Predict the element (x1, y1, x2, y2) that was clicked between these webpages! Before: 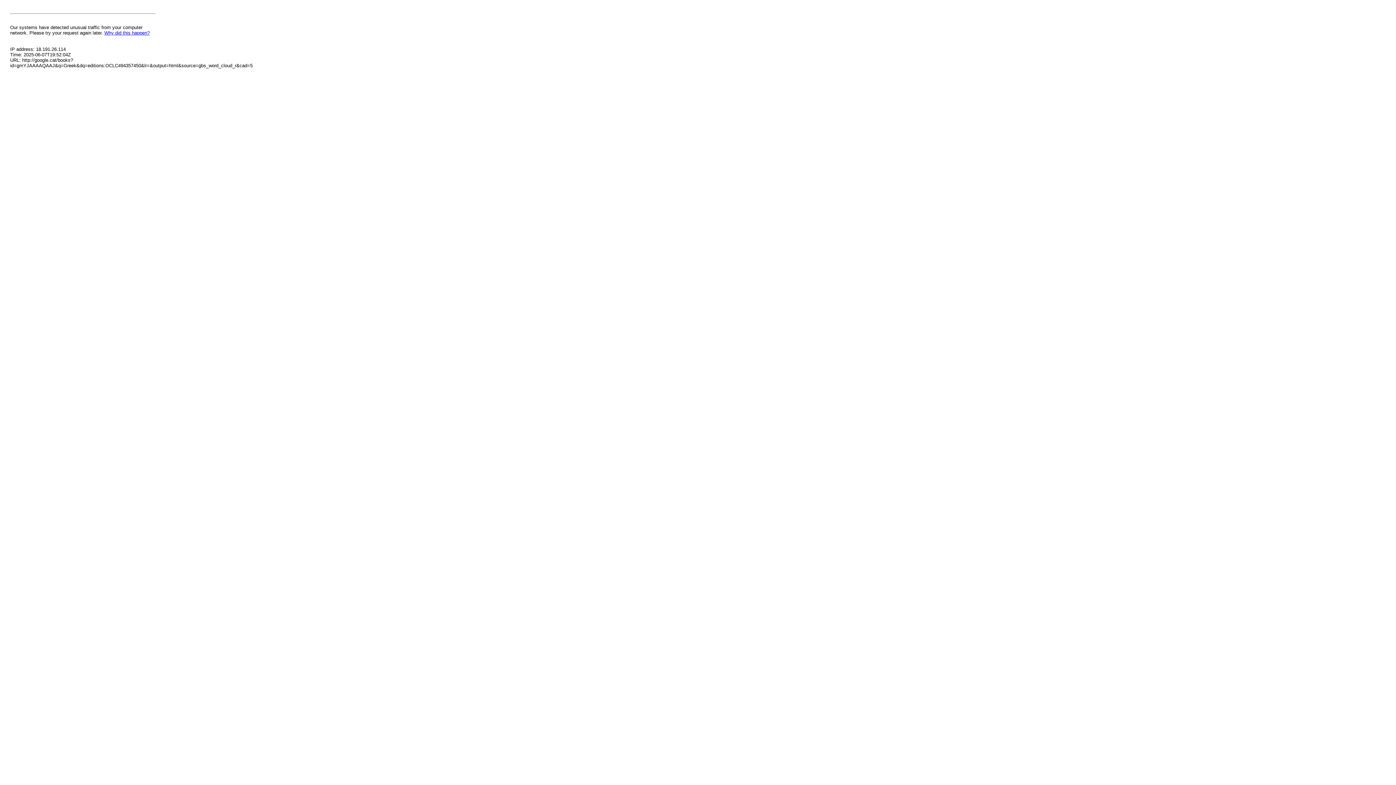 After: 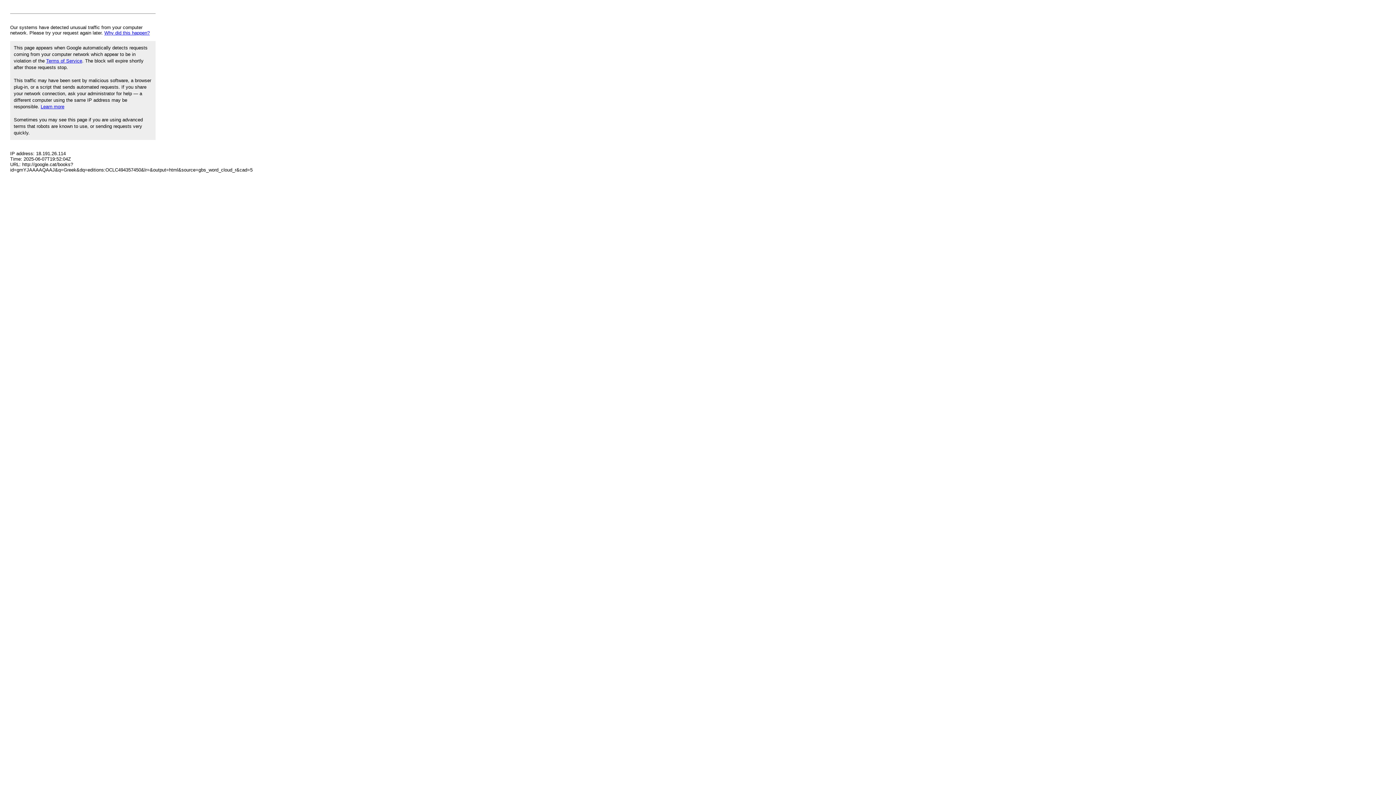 Action: bbox: (104, 30, 149, 35) label: Why did this happen?